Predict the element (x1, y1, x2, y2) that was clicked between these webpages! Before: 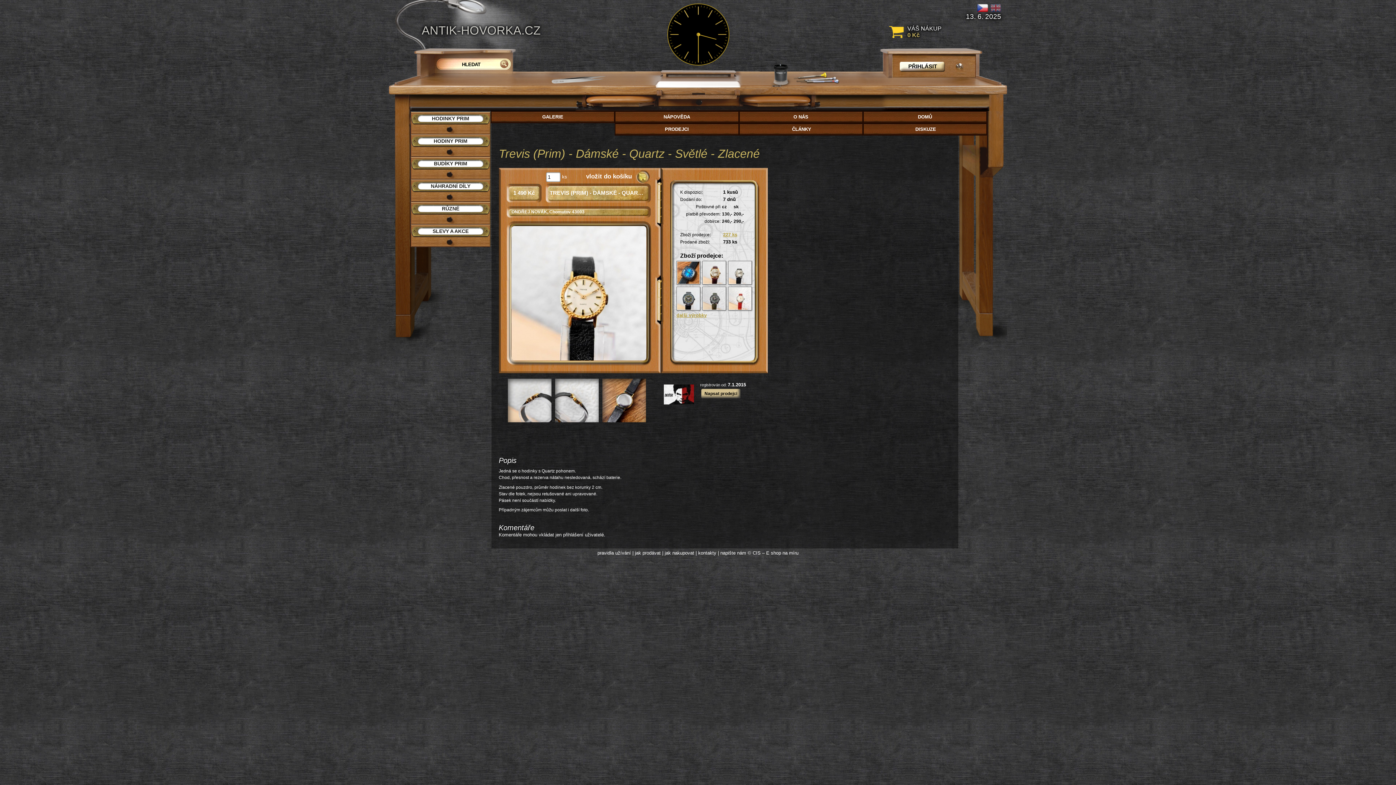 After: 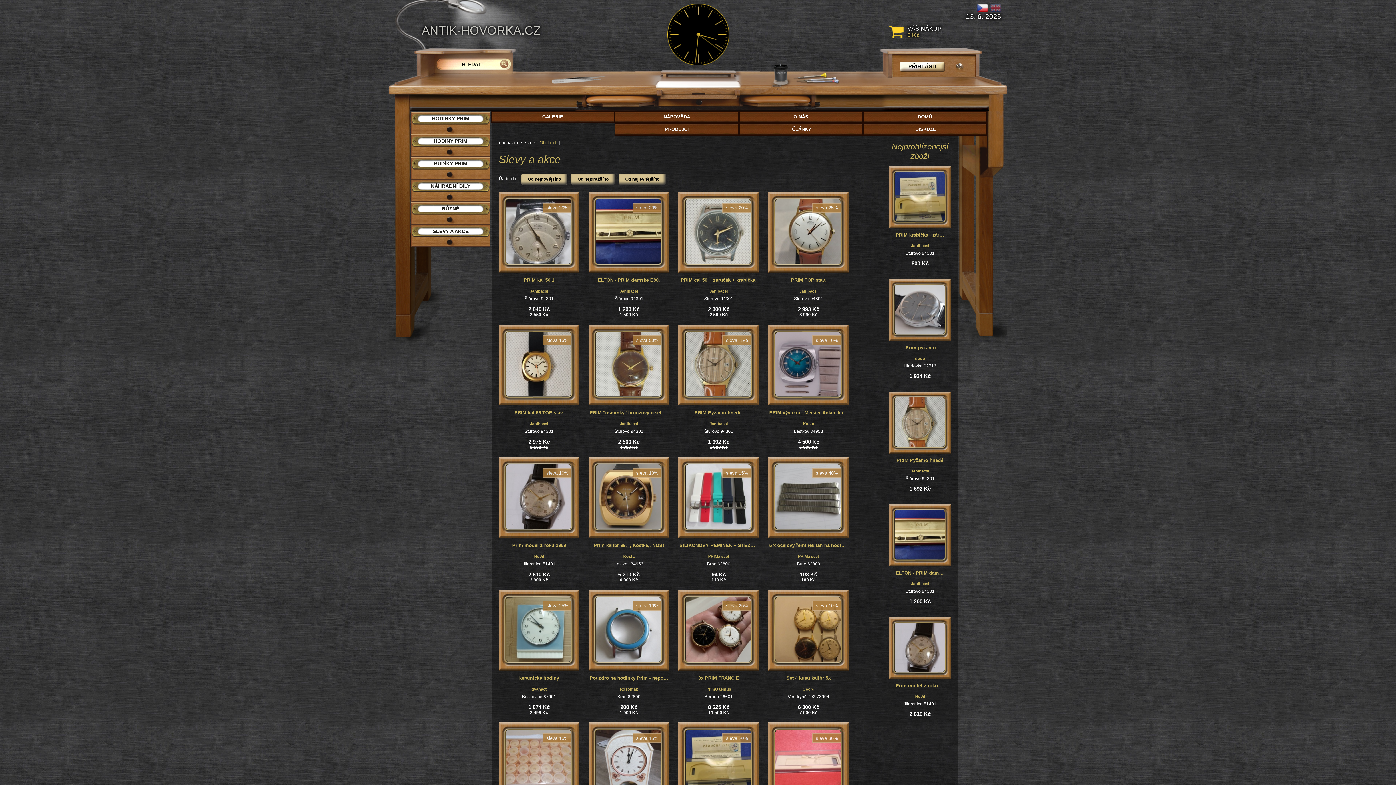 Action: label: SLEVY A AKCE bbox: (422, 226, 478, 245)